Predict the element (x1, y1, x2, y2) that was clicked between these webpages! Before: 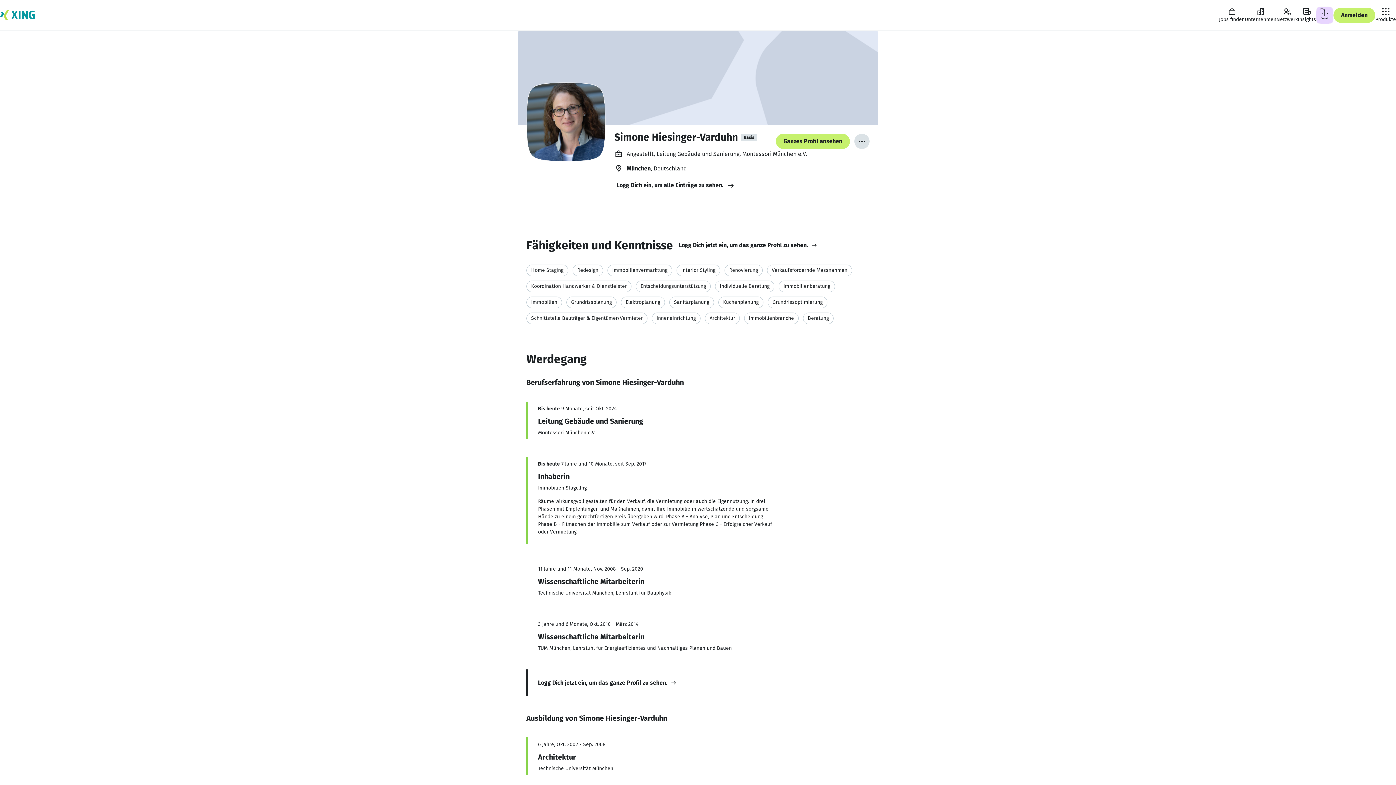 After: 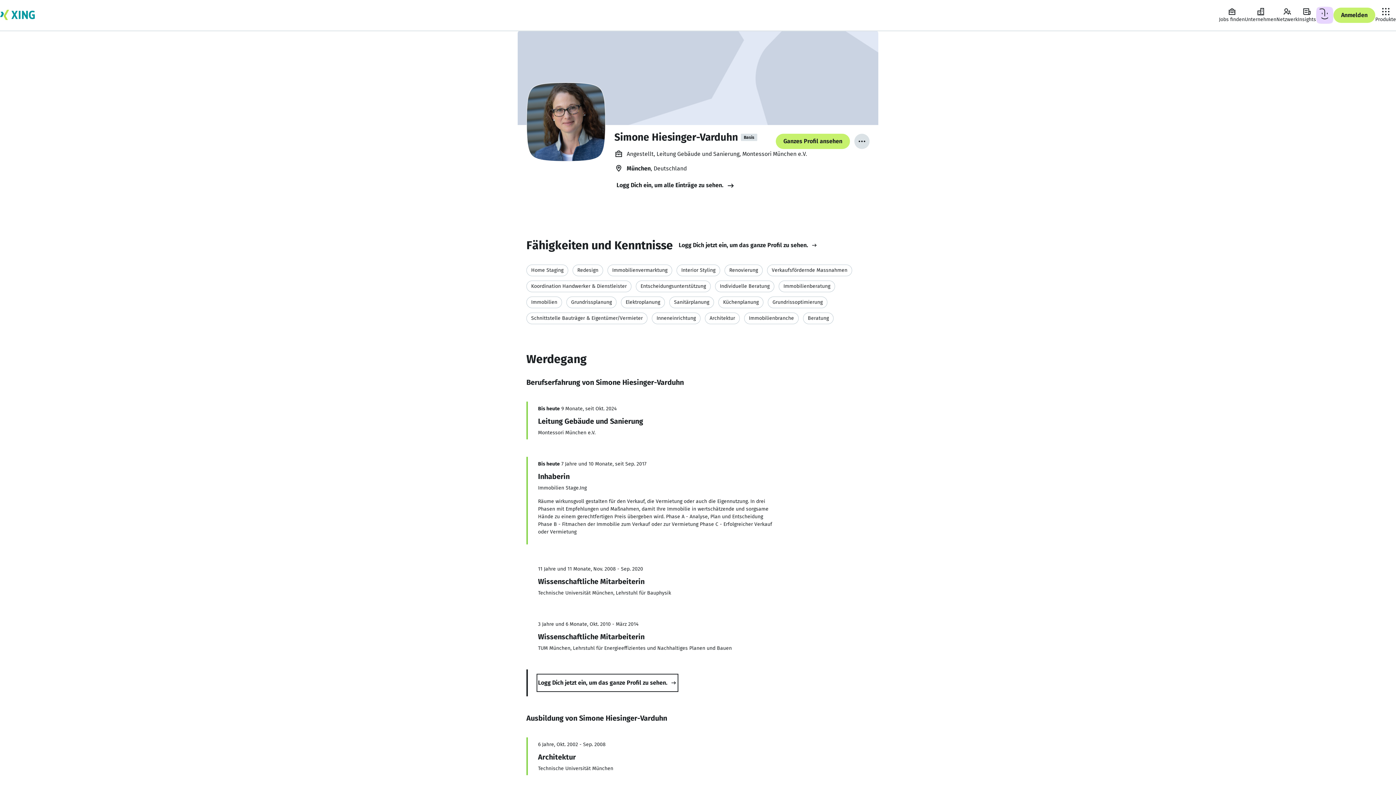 Action: bbox: (538, 675, 677, 690) label: Logg Dich jetzt ein, um das ganze Profil zu sehen. 